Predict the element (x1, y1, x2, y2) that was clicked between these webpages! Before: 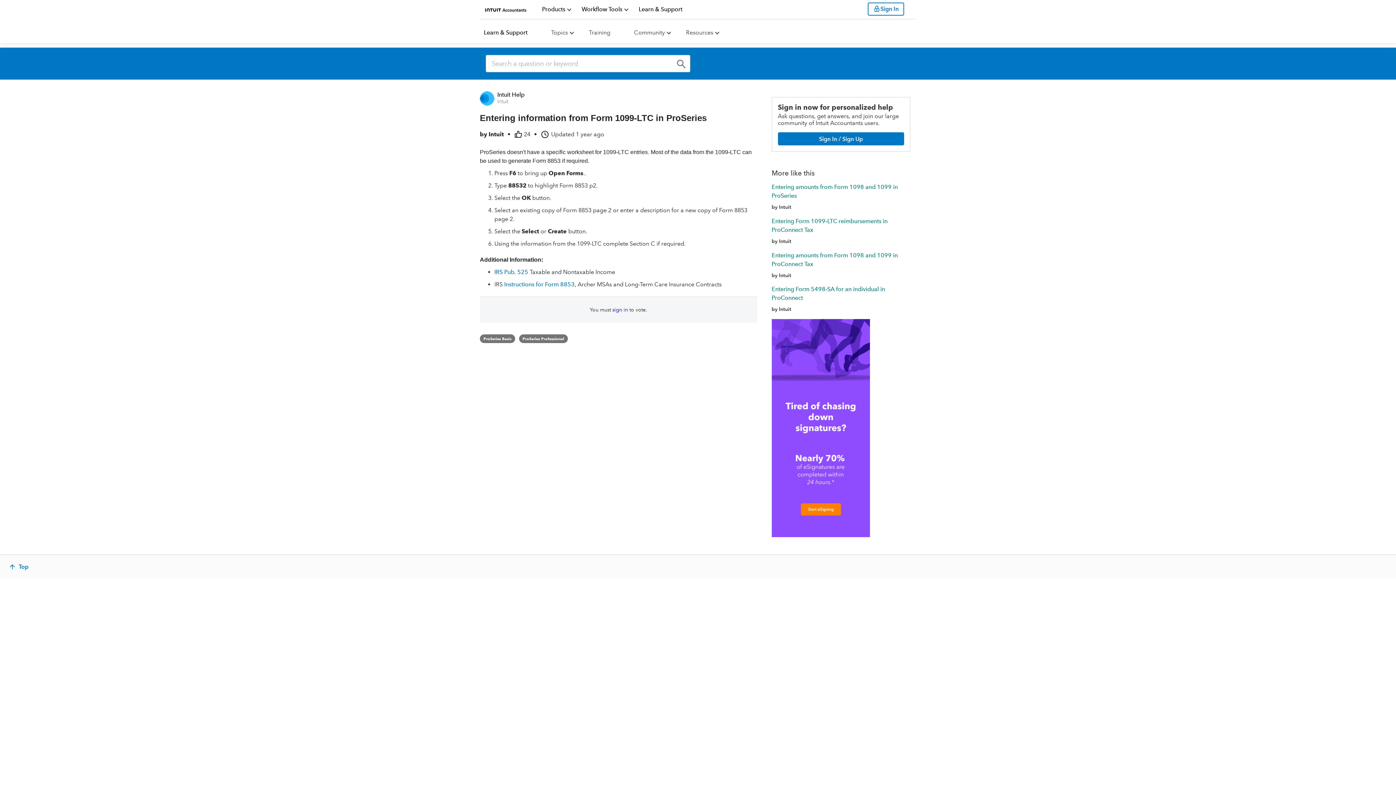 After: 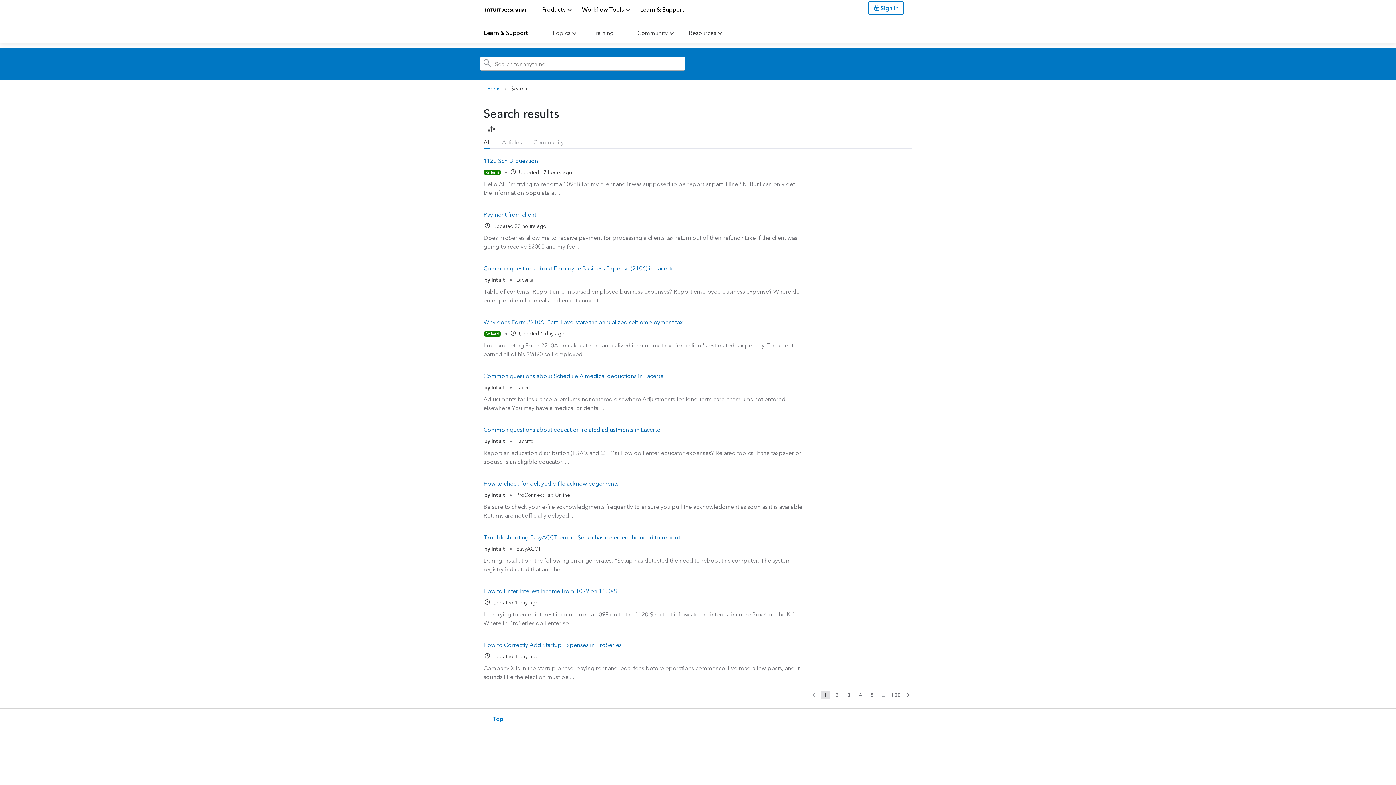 Action: bbox: (673, 56, 689, 73)